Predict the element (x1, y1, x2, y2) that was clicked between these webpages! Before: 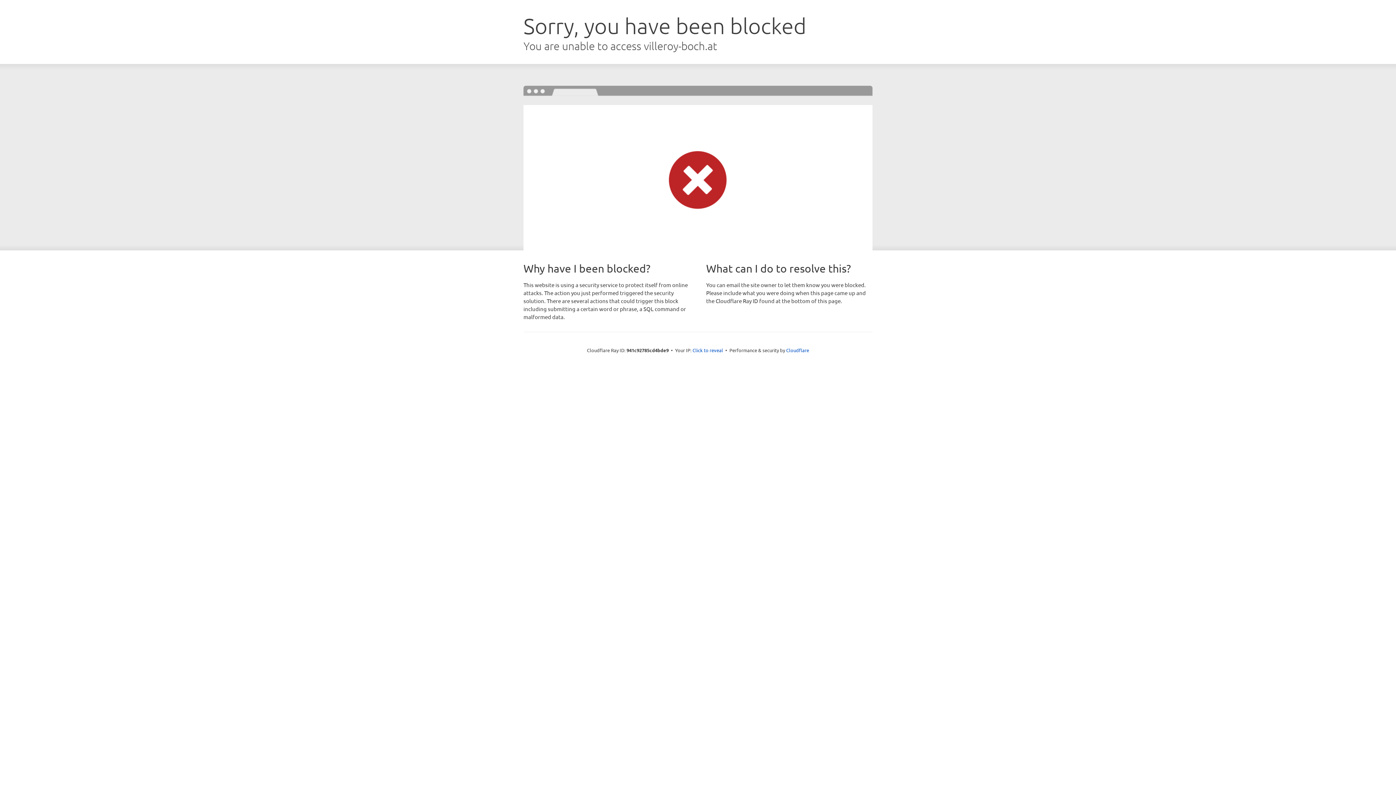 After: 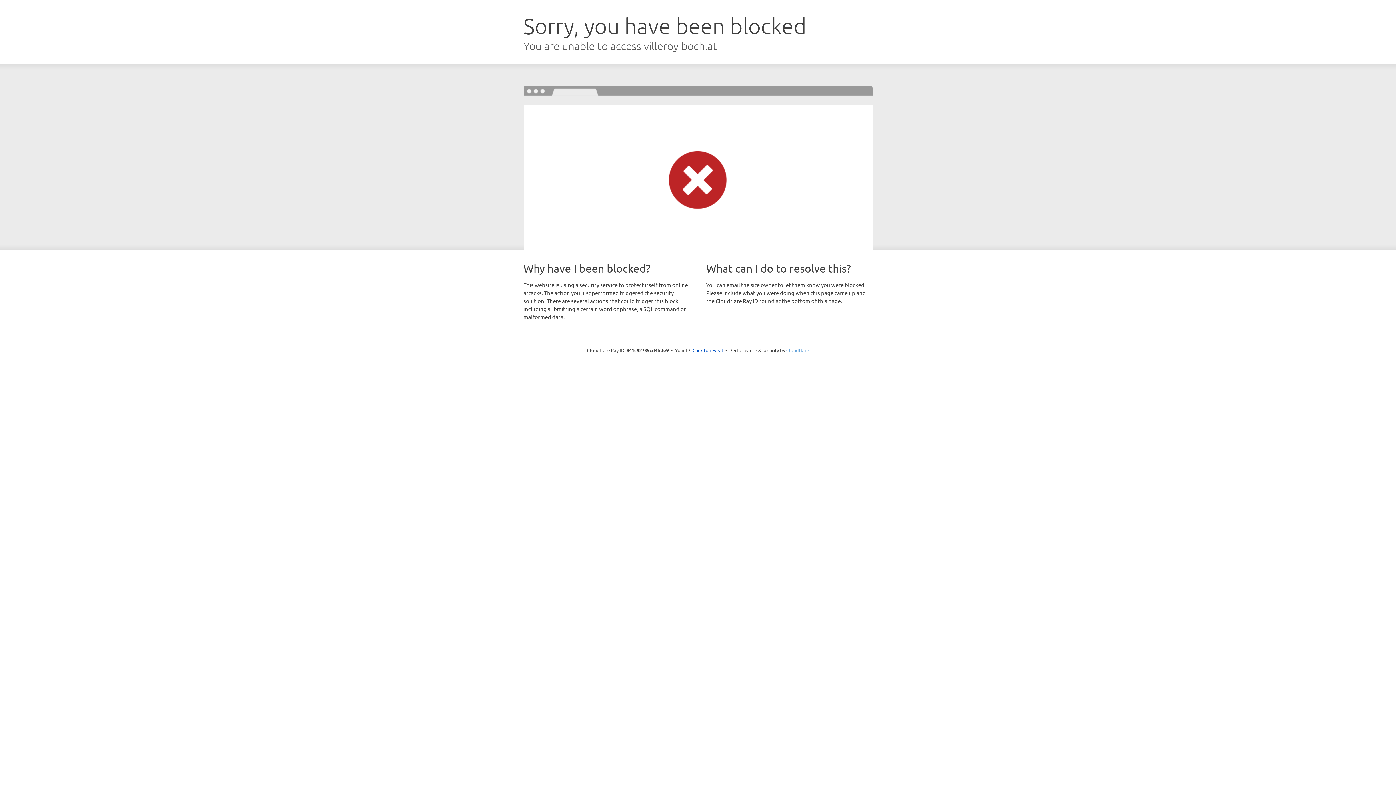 Action: bbox: (786, 347, 809, 353) label: Cloudflare